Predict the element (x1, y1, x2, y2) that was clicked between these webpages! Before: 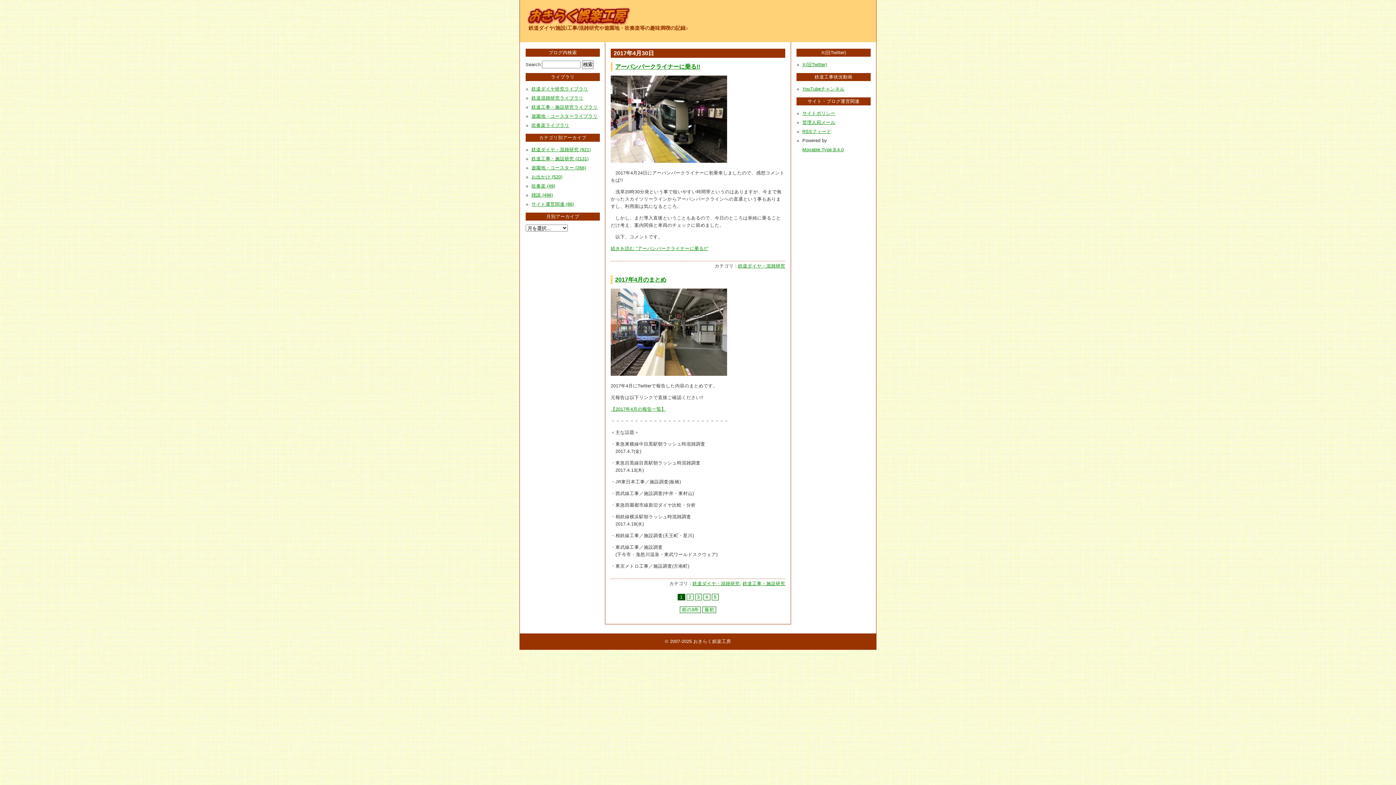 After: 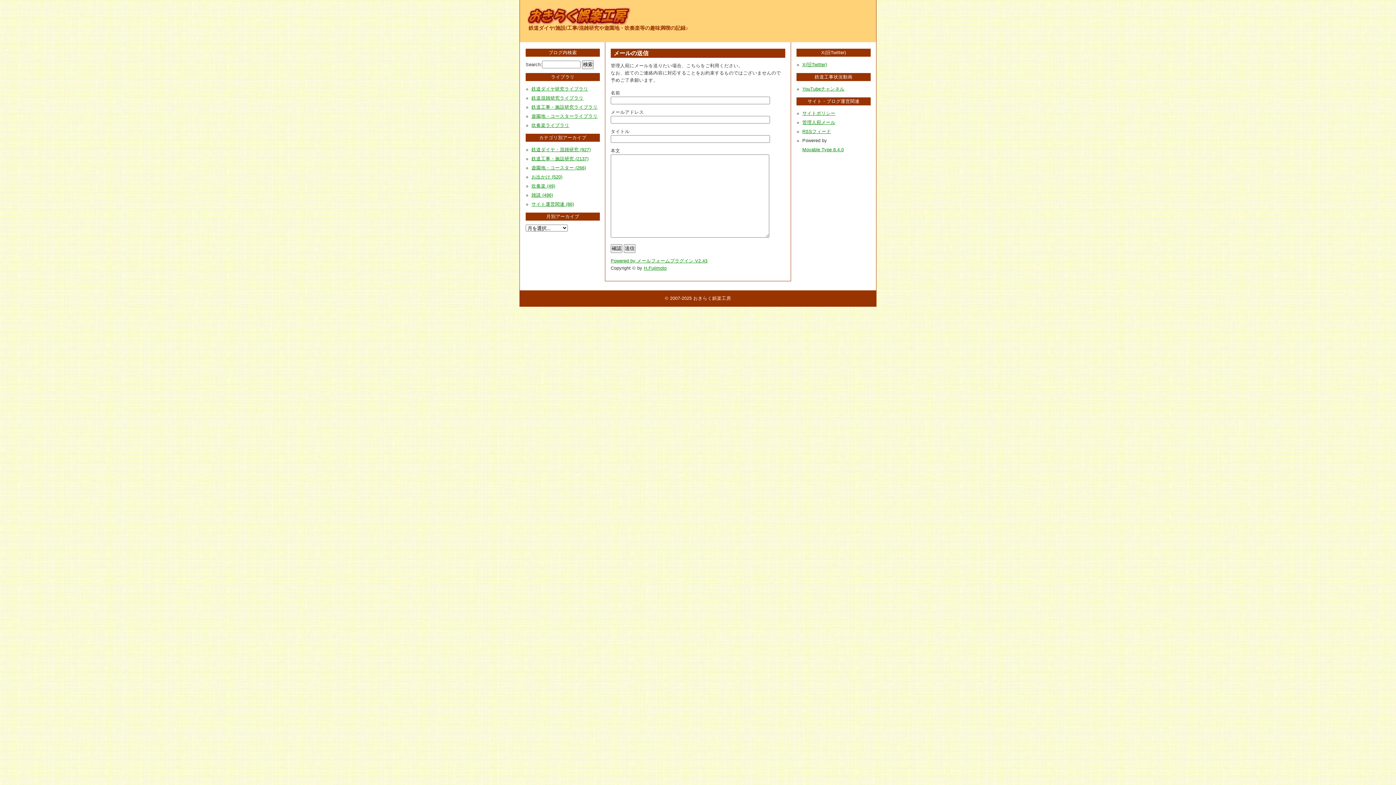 Action: label: 管理人宛メール bbox: (802, 120, 835, 125)